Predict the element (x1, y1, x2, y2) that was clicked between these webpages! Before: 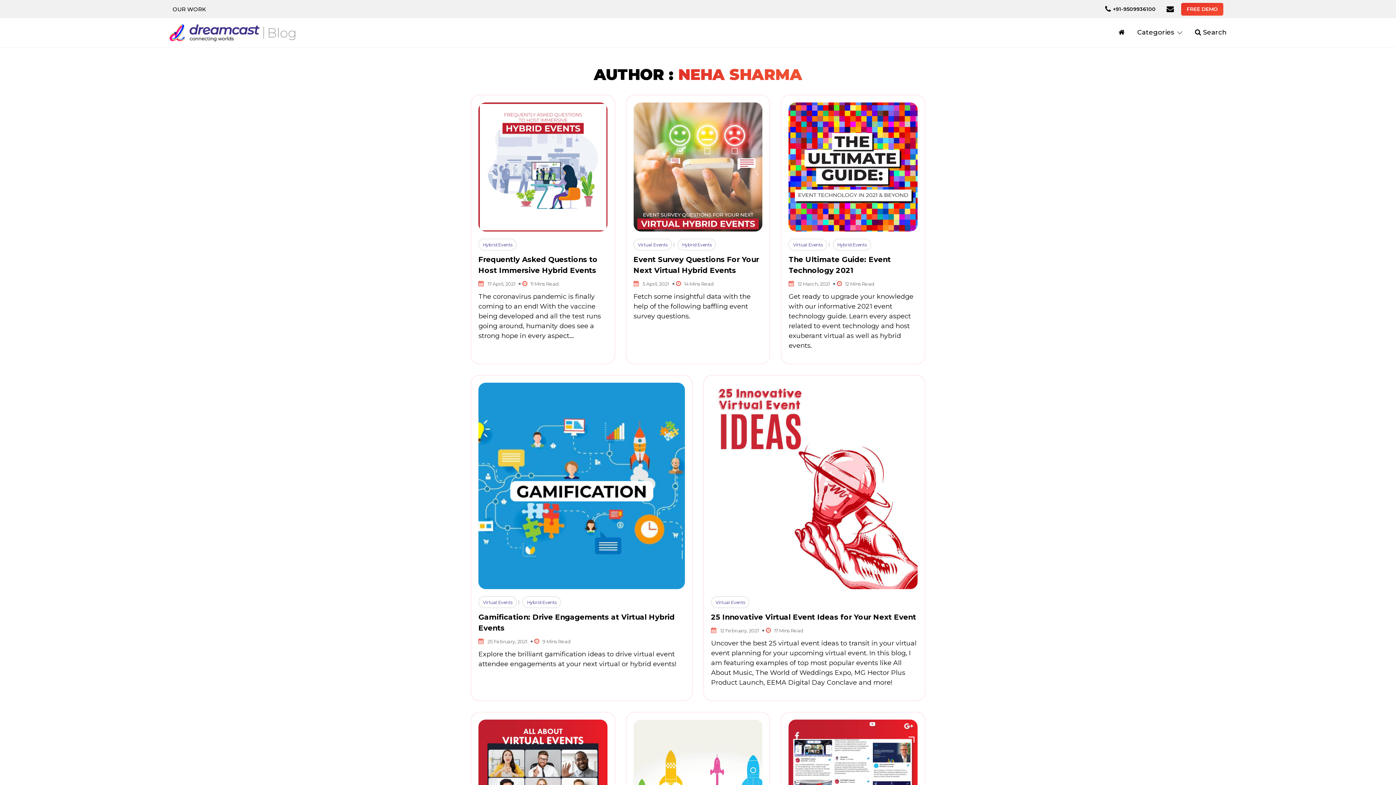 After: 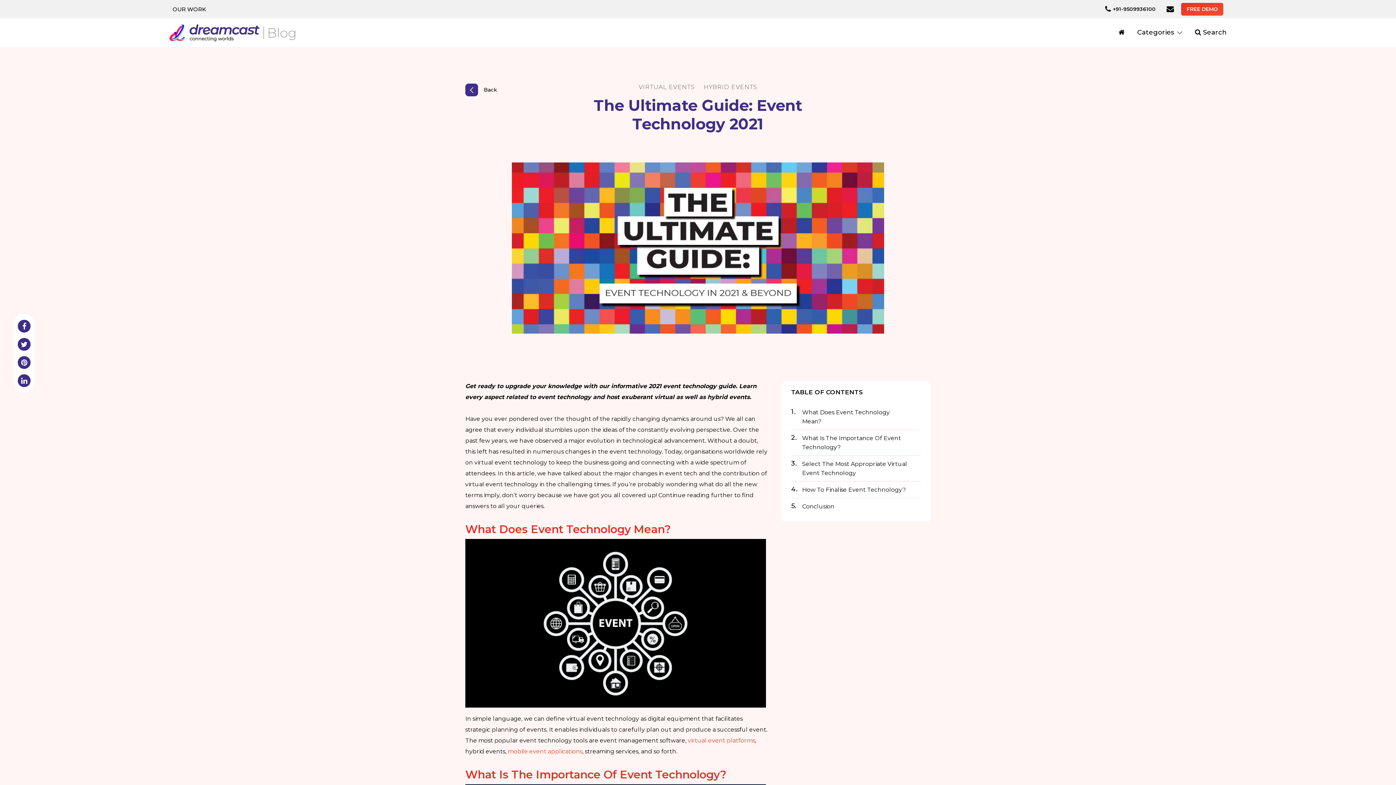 Action: bbox: (788, 254, 917, 276) label: The Ultimate Guide: Event Technology 2021